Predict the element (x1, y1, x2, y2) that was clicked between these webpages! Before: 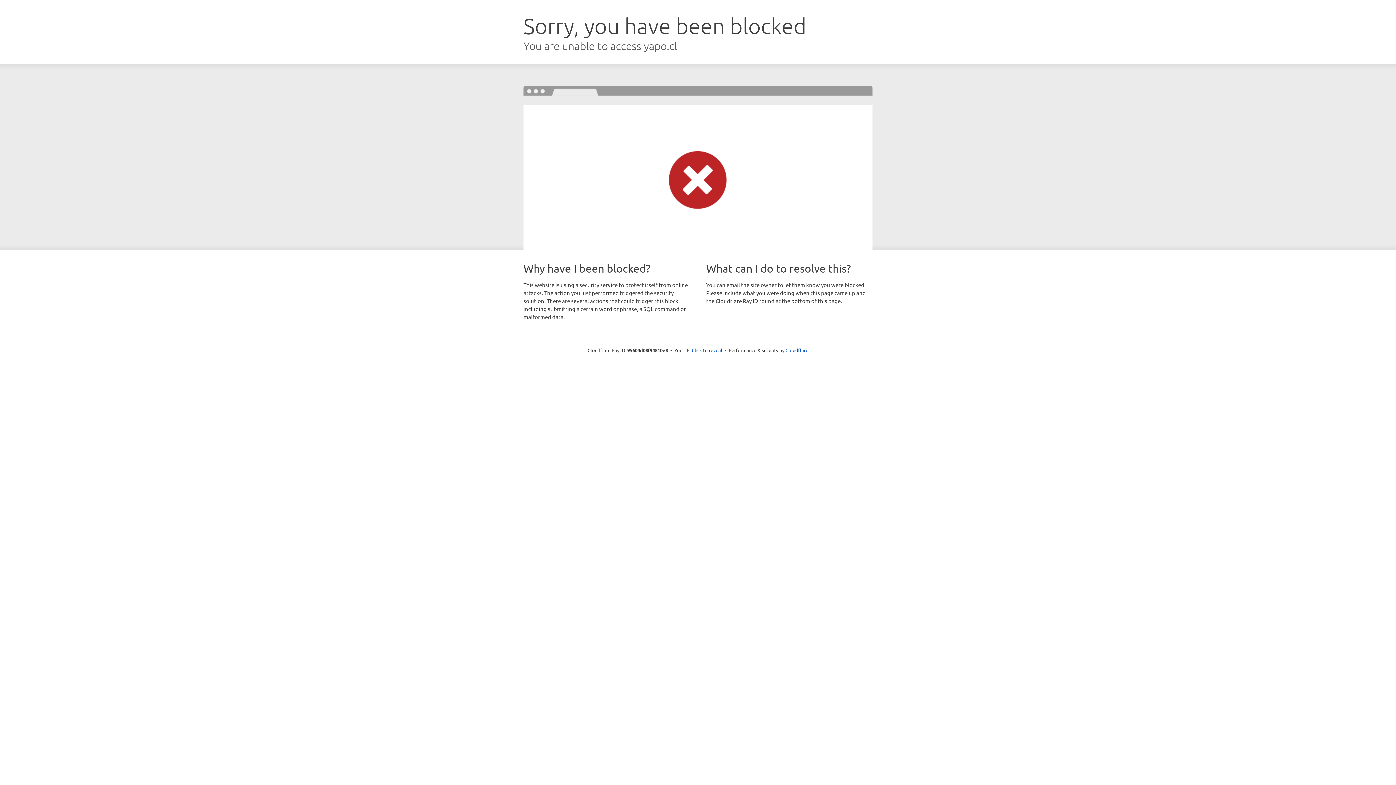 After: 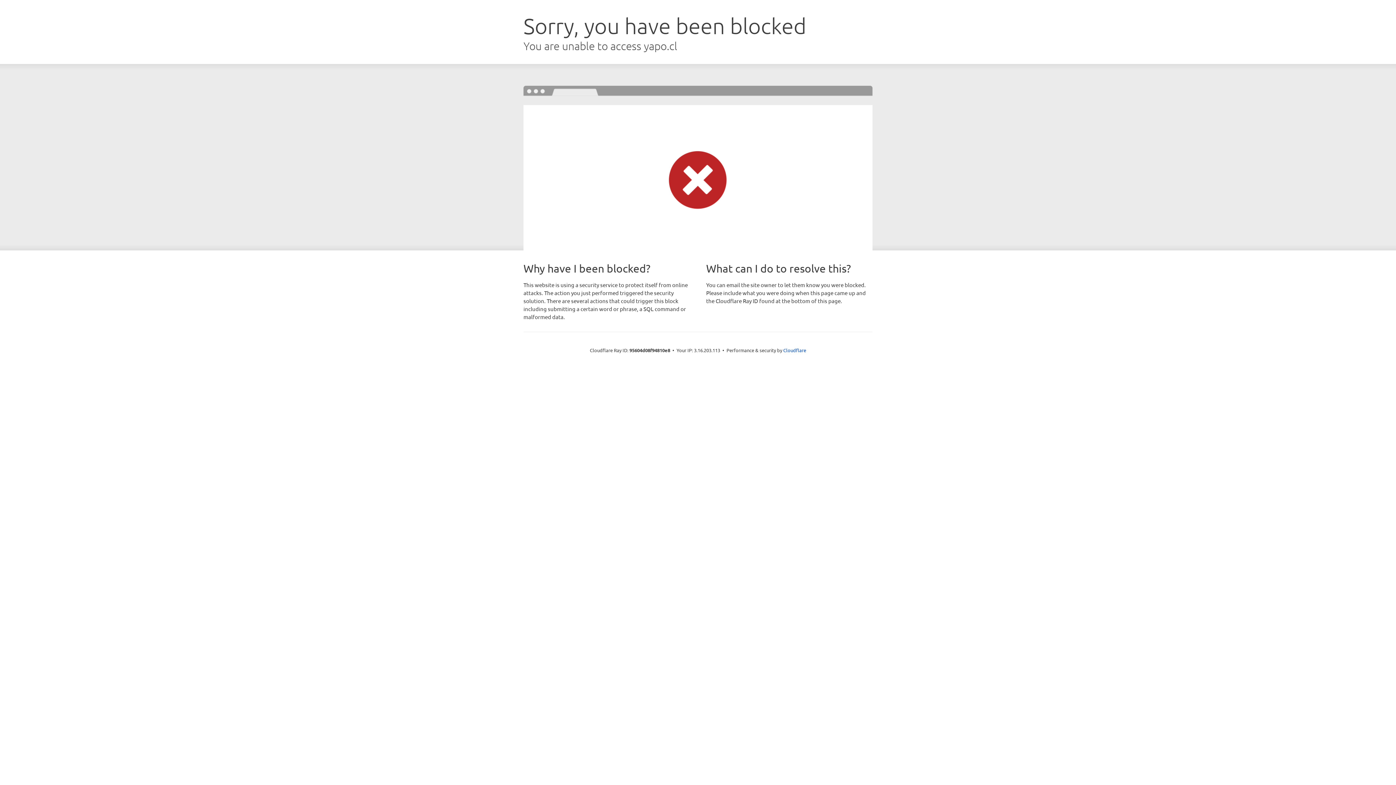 Action: label: Click to reveal bbox: (692, 346, 722, 353)